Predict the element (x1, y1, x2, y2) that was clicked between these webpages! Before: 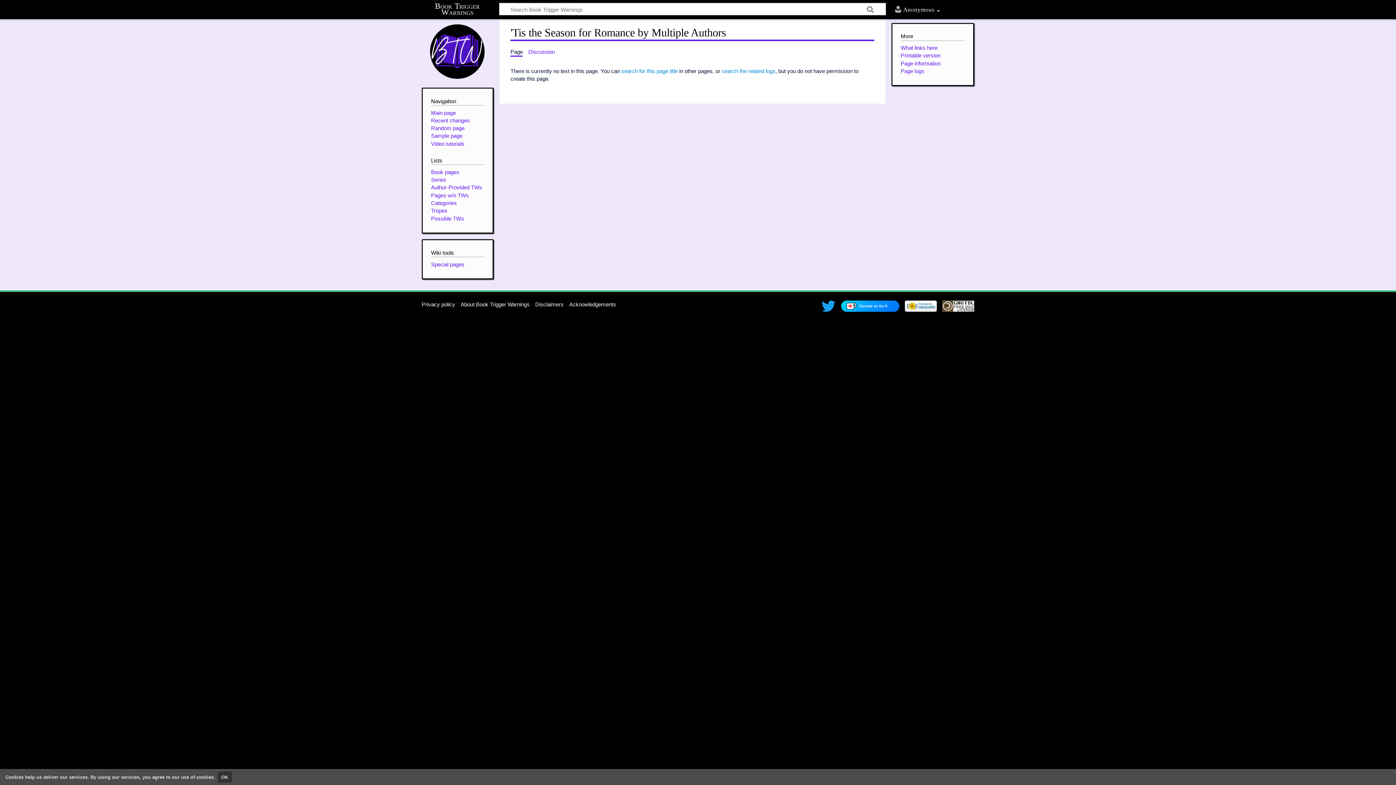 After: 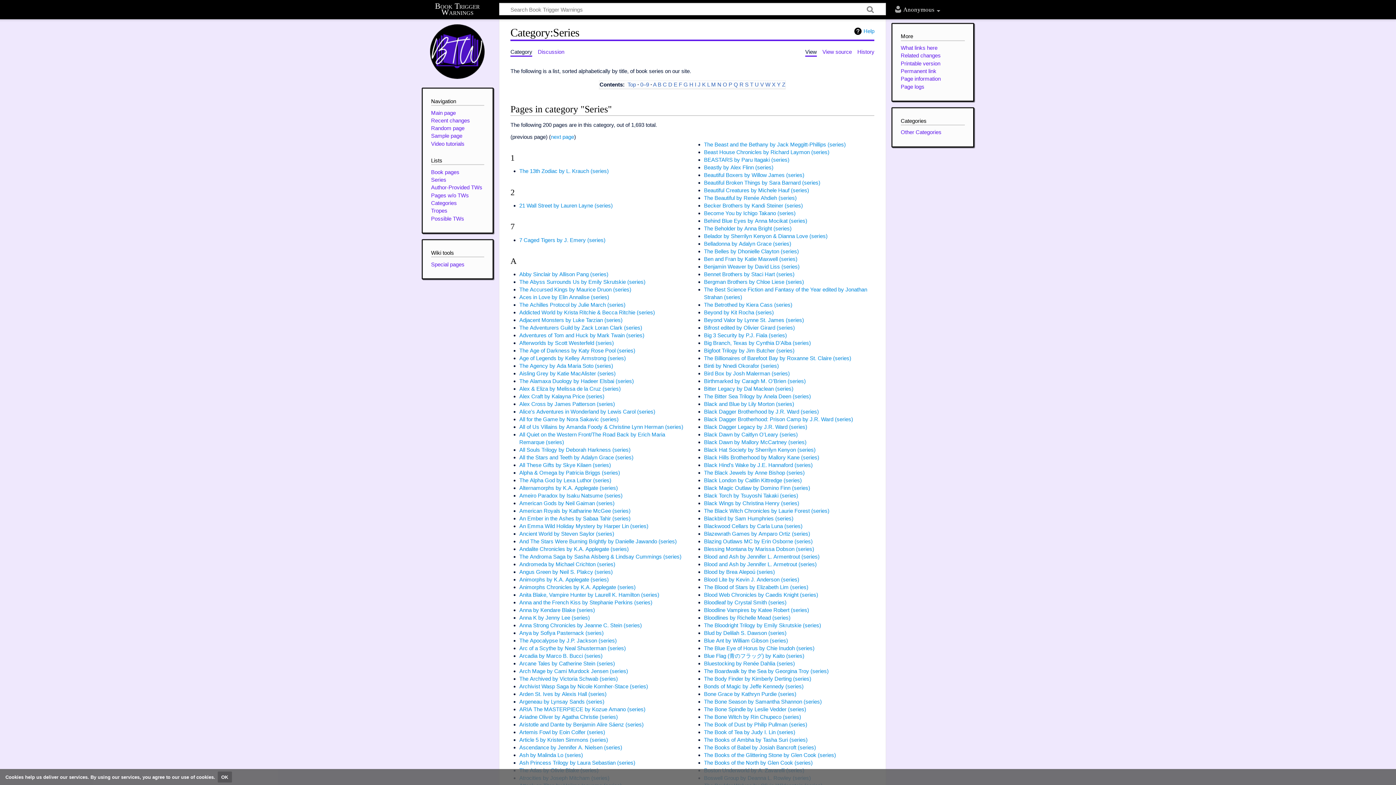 Action: bbox: (431, 176, 446, 182) label: Series